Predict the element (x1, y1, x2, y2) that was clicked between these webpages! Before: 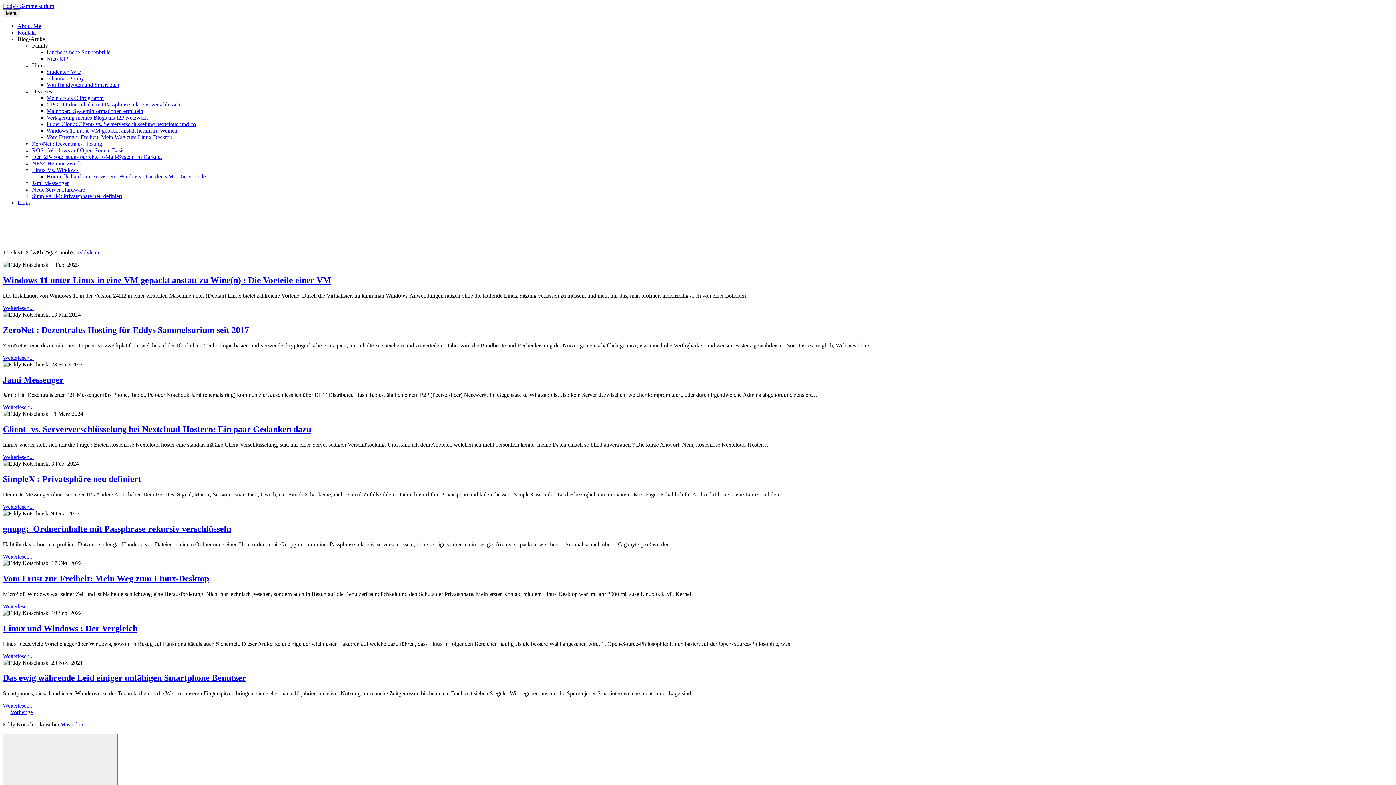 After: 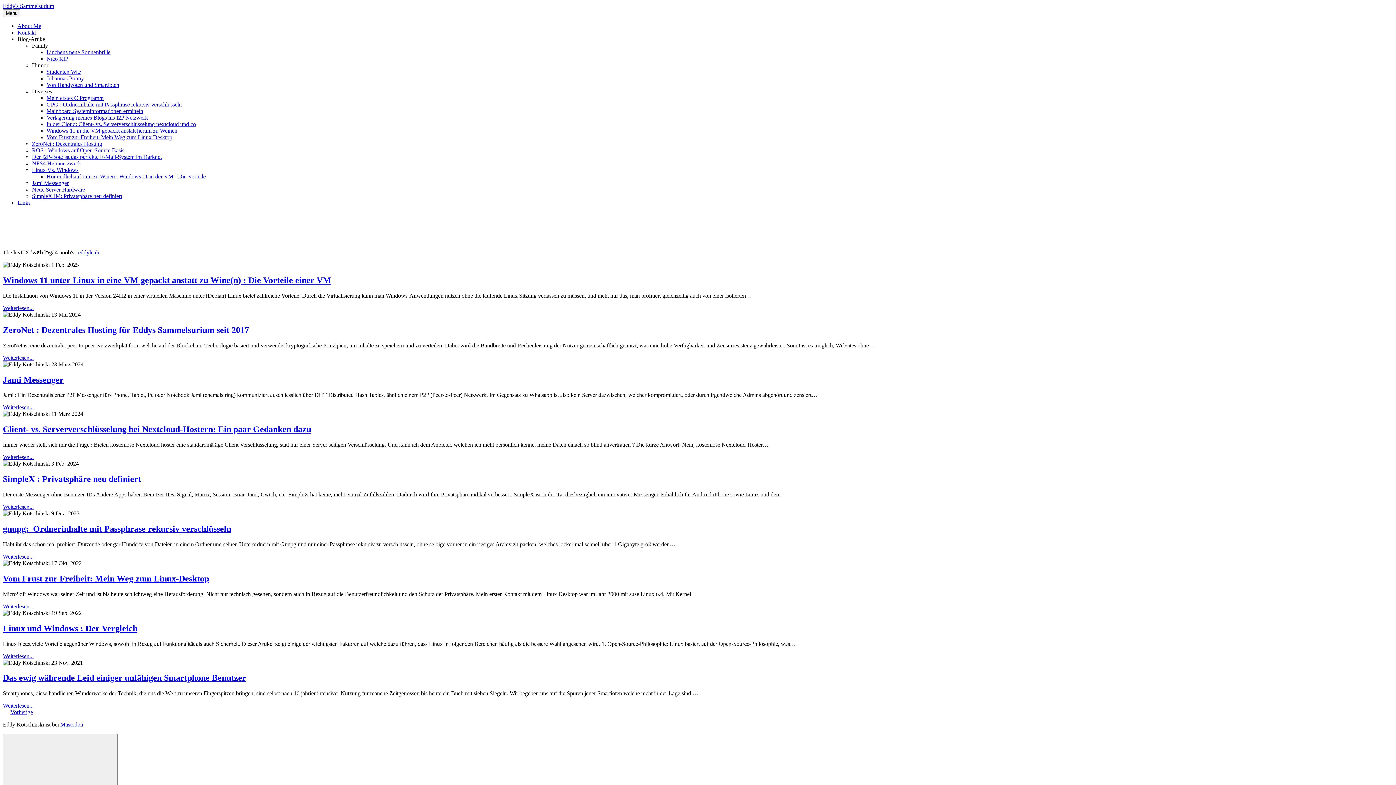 Action: bbox: (2, 404, 33, 410) label: Weiterlesen...